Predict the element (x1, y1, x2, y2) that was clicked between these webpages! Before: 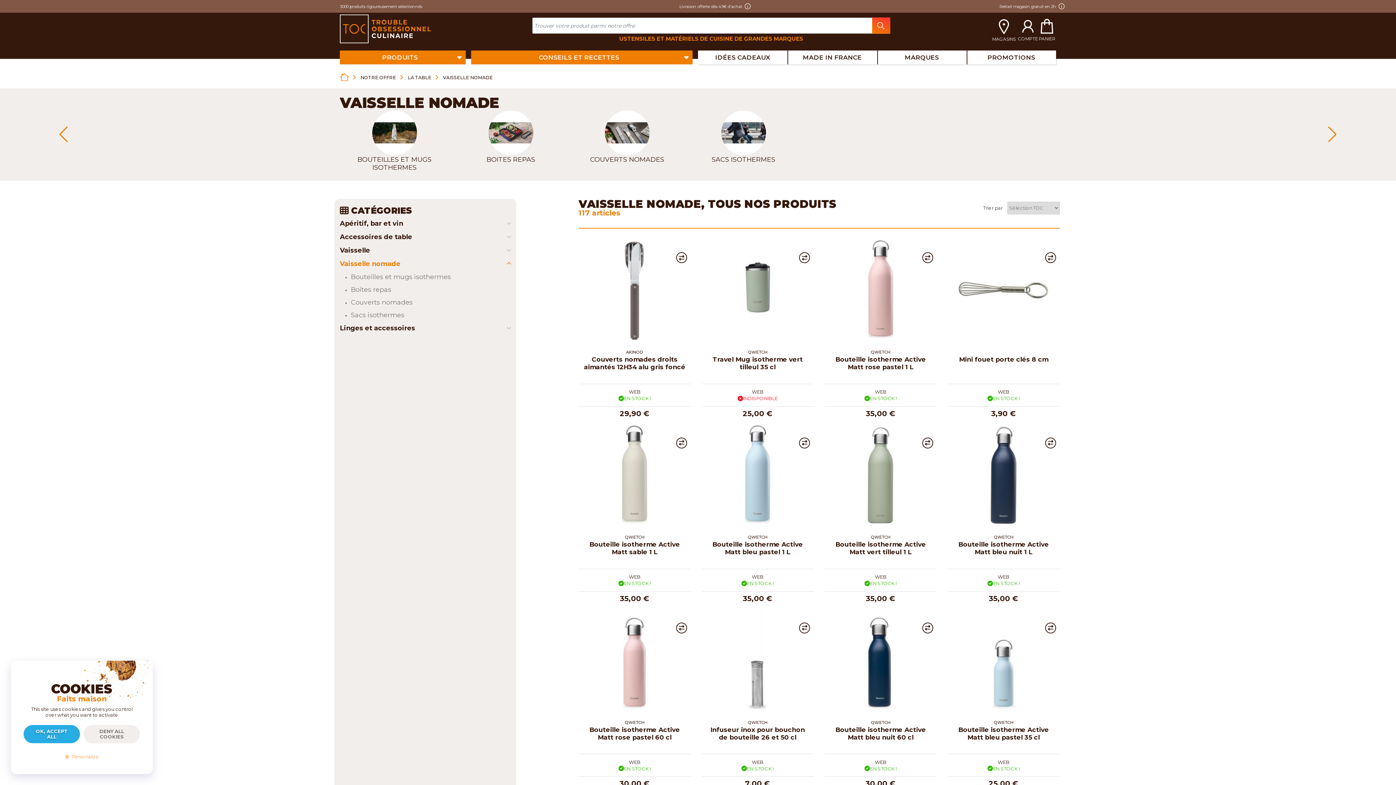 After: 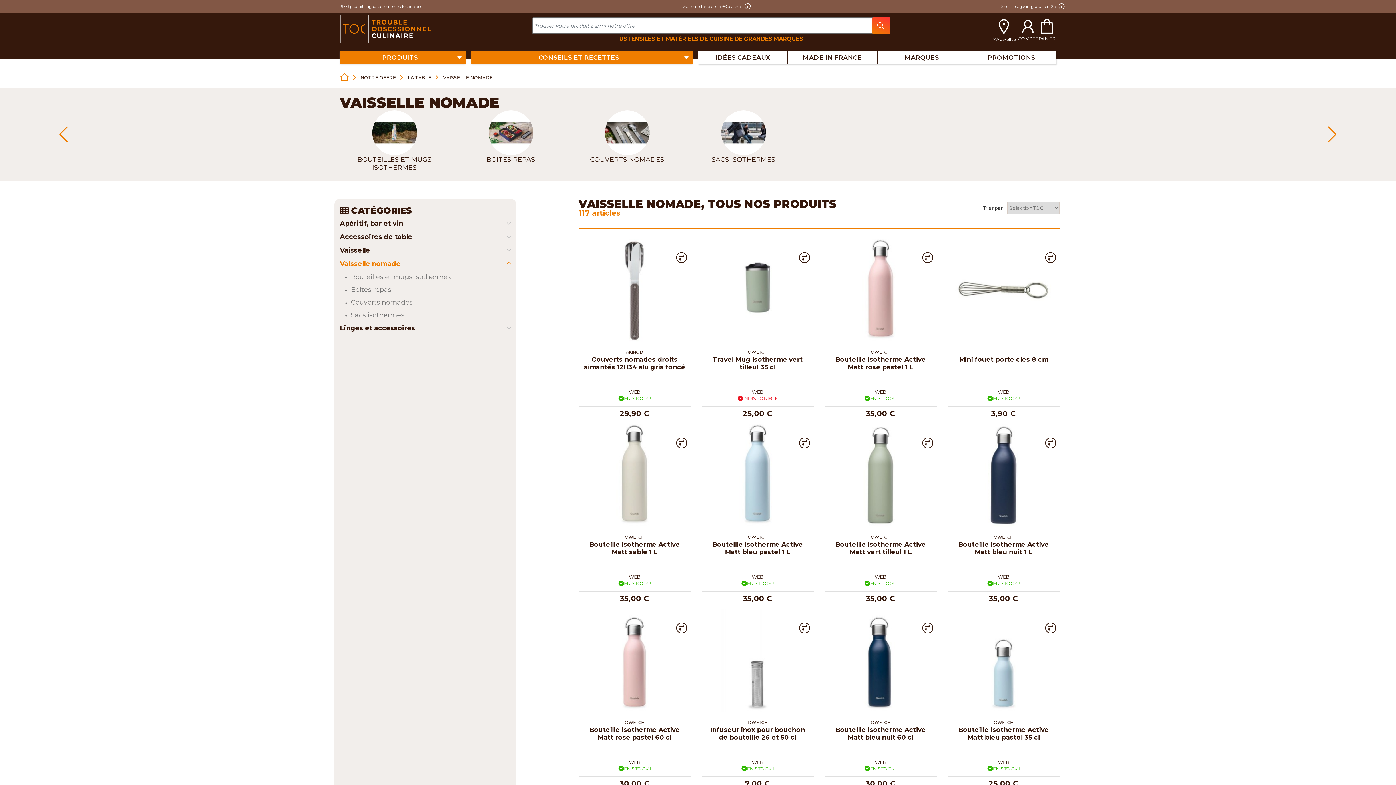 Action: label: OK, ACCEPT ALL bbox: (23, 725, 80, 743)